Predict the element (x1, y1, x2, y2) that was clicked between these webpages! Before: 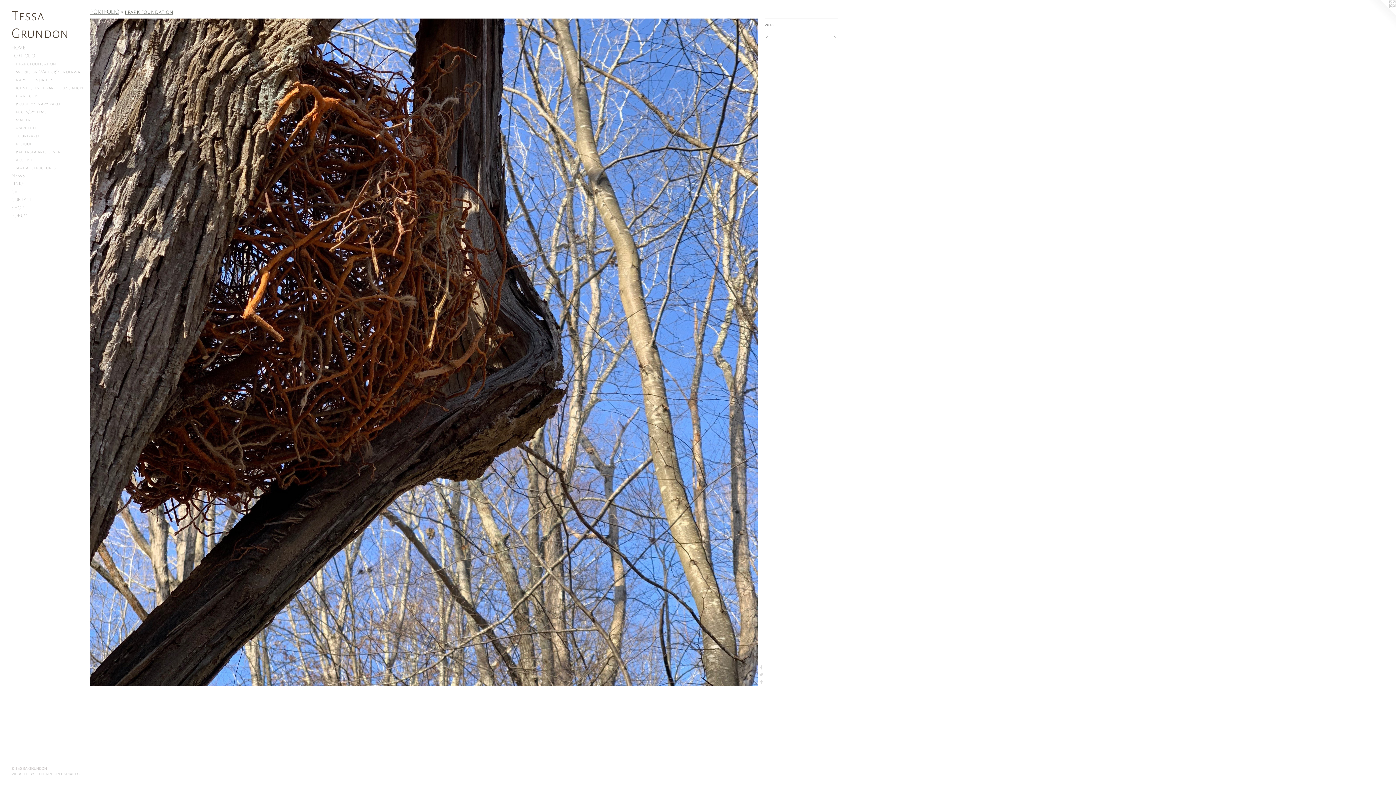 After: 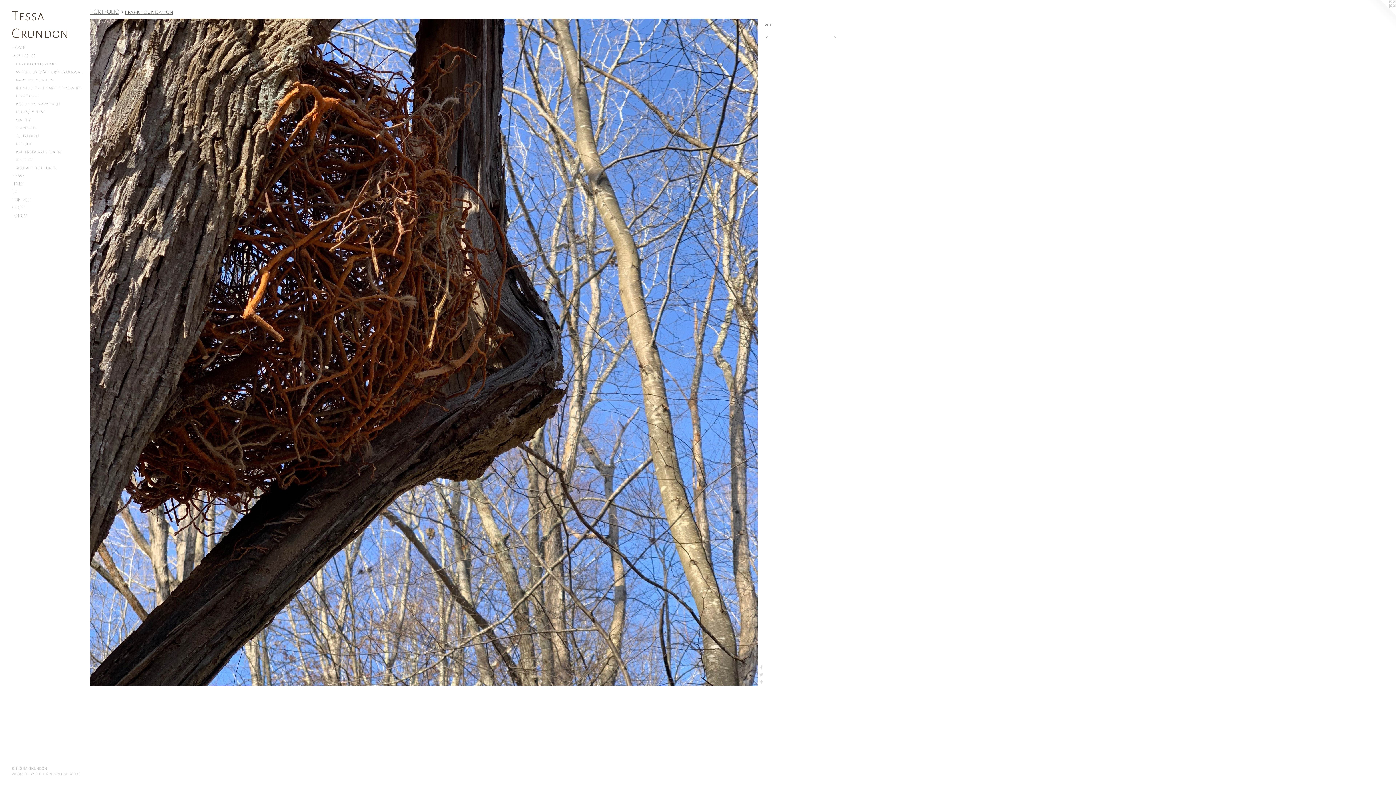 Action: label: HOME bbox: (11, 44, 84, 52)